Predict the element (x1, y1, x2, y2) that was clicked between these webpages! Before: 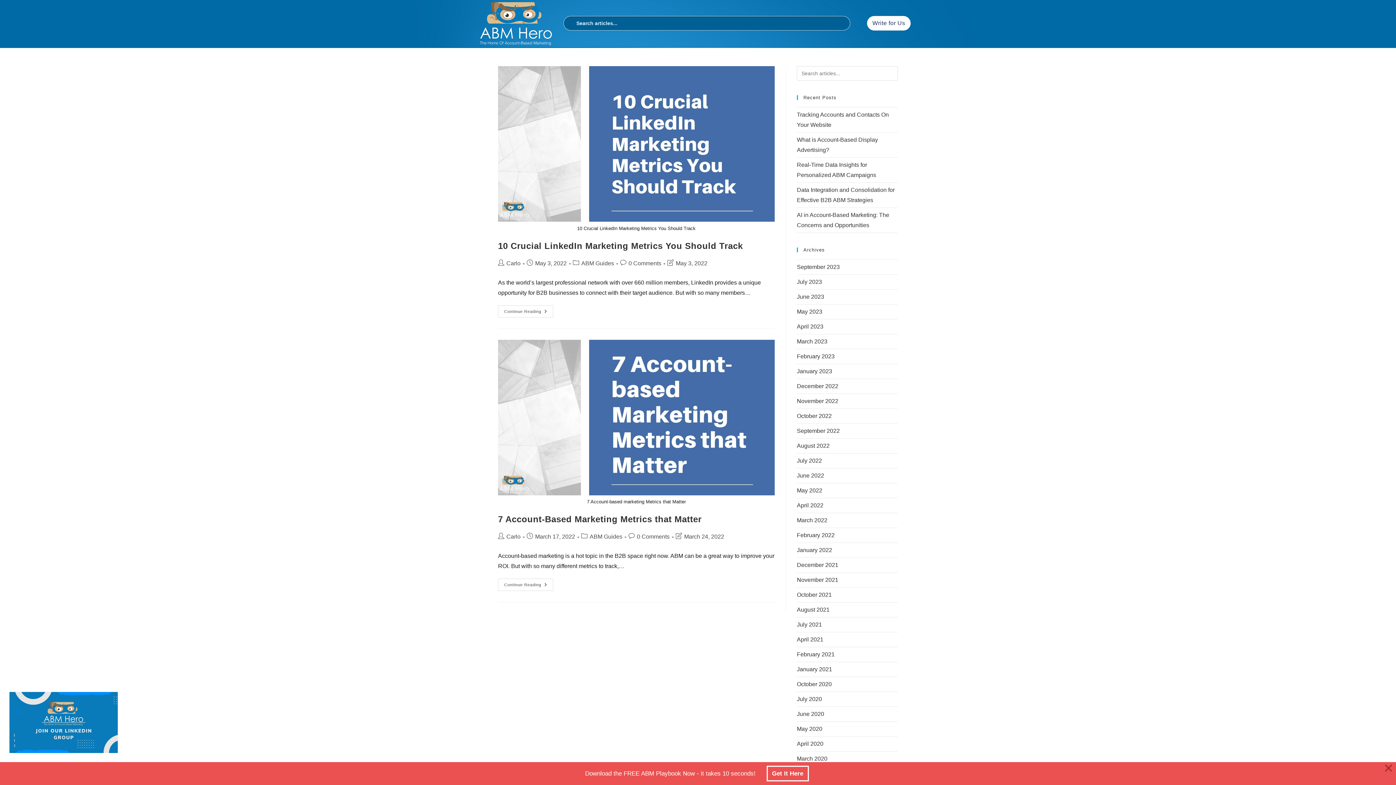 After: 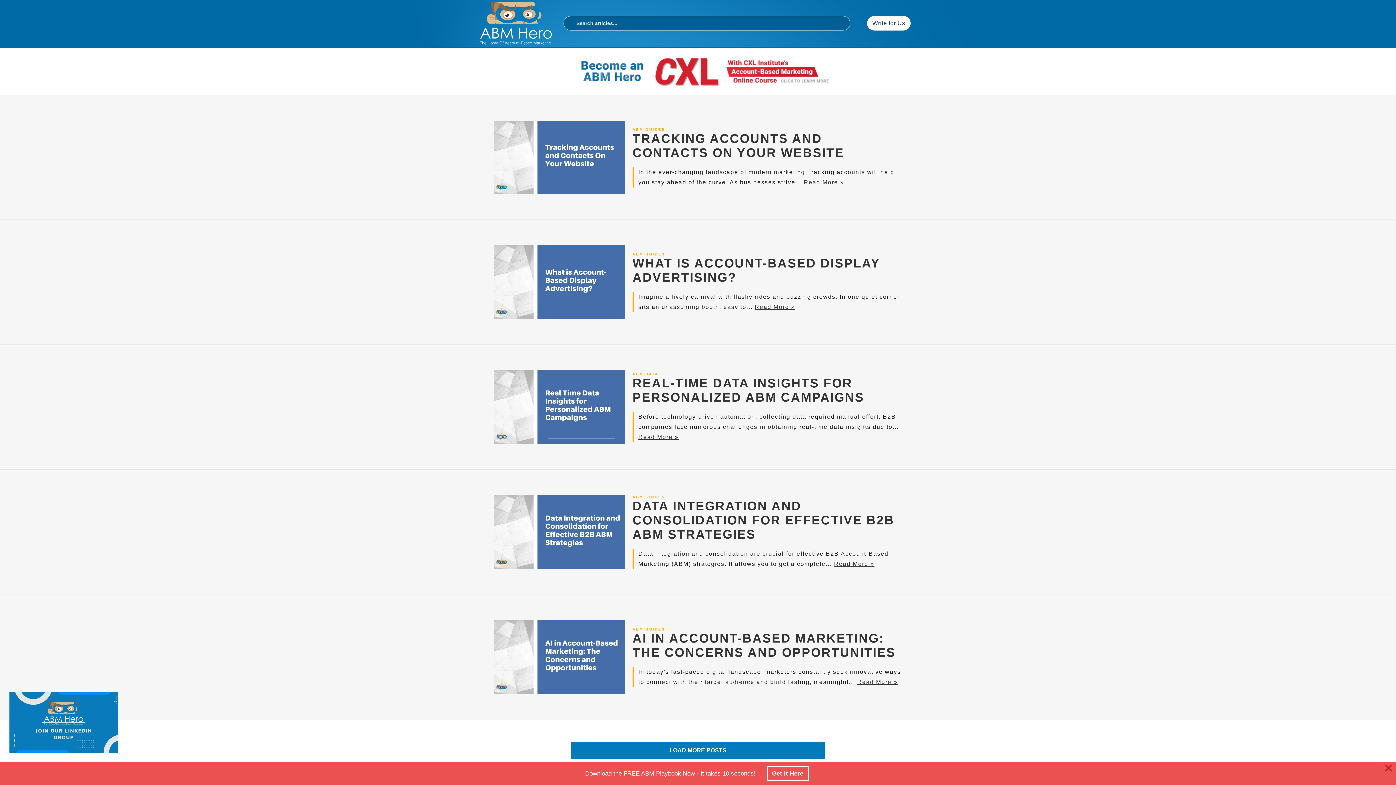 Action: label: March 2020 bbox: (797, 756, 827, 762)